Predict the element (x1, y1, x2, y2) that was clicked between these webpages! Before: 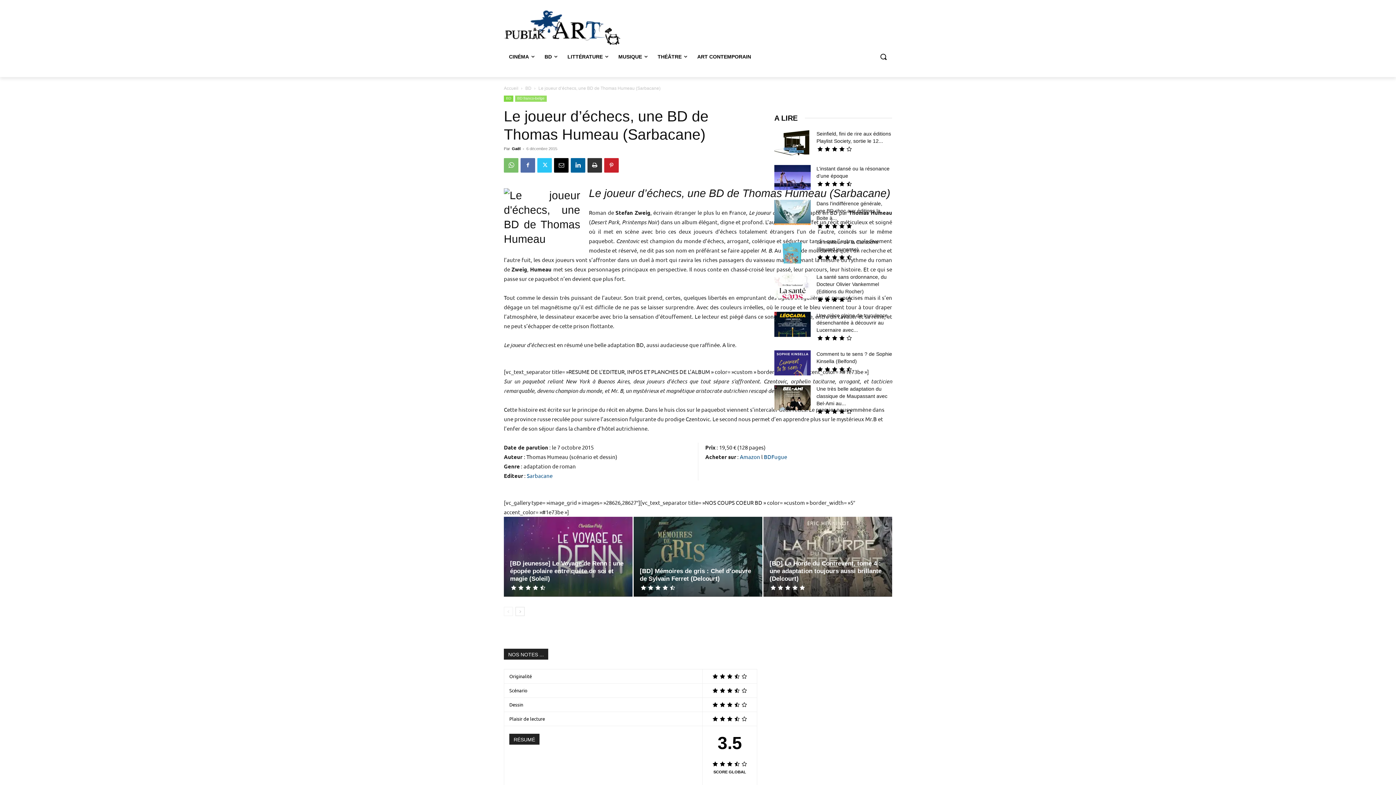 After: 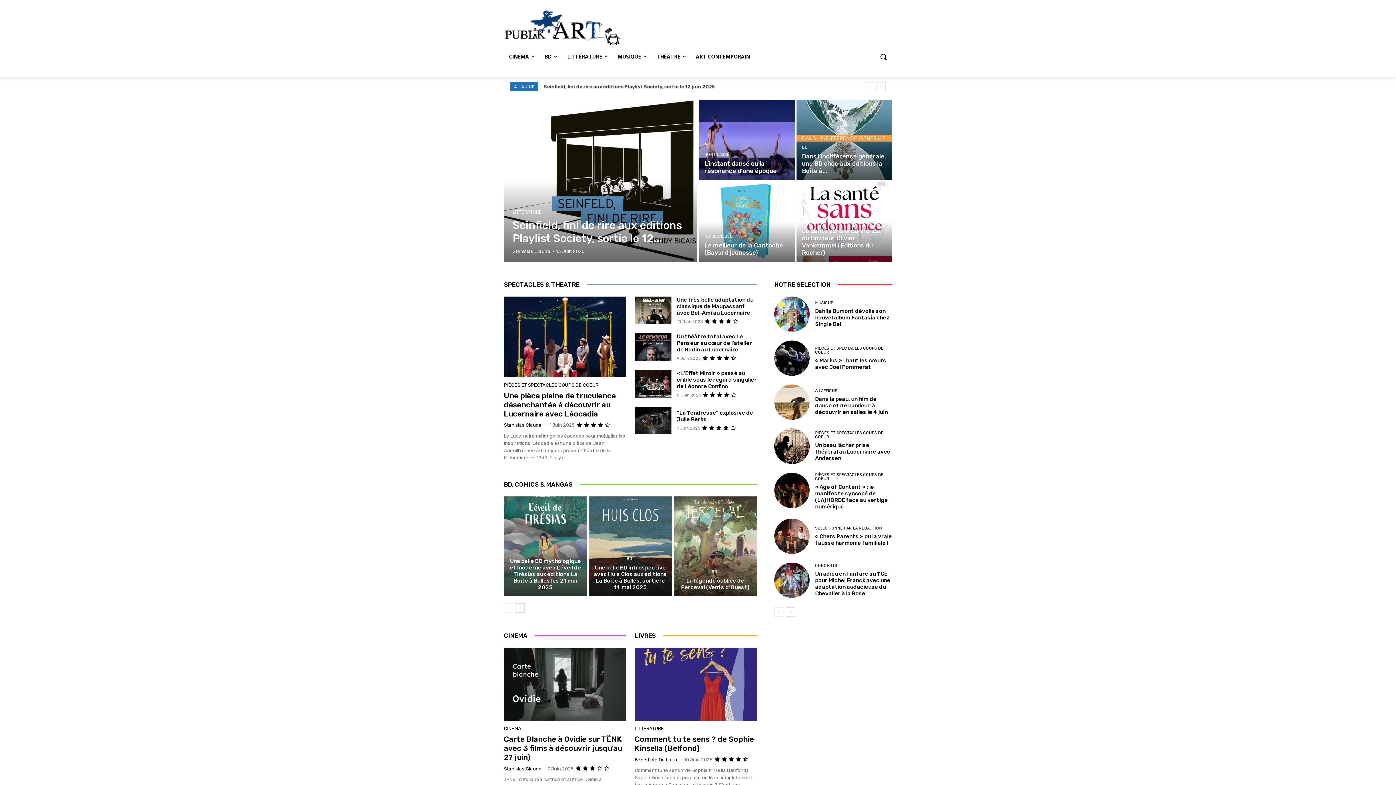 Action: bbox: (504, 10, 620, 44)